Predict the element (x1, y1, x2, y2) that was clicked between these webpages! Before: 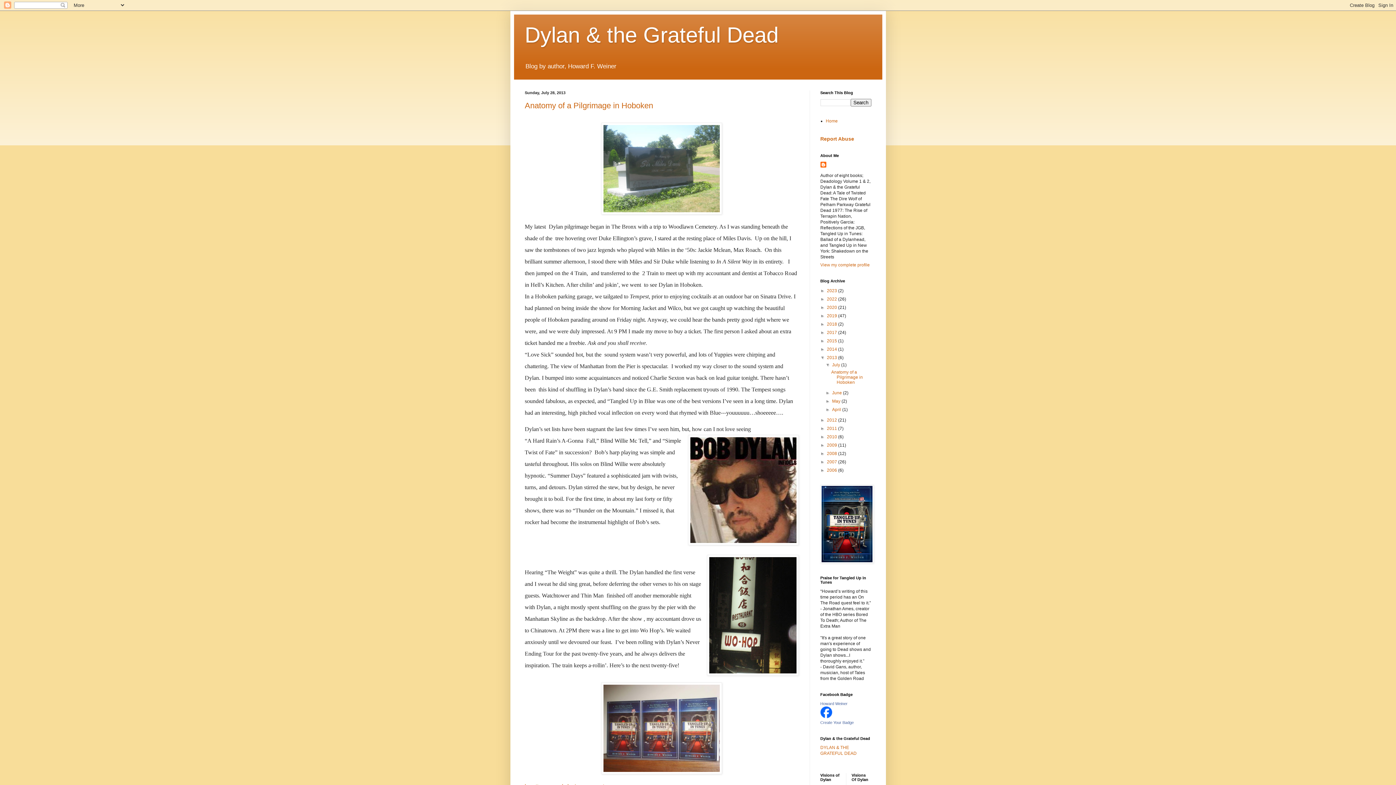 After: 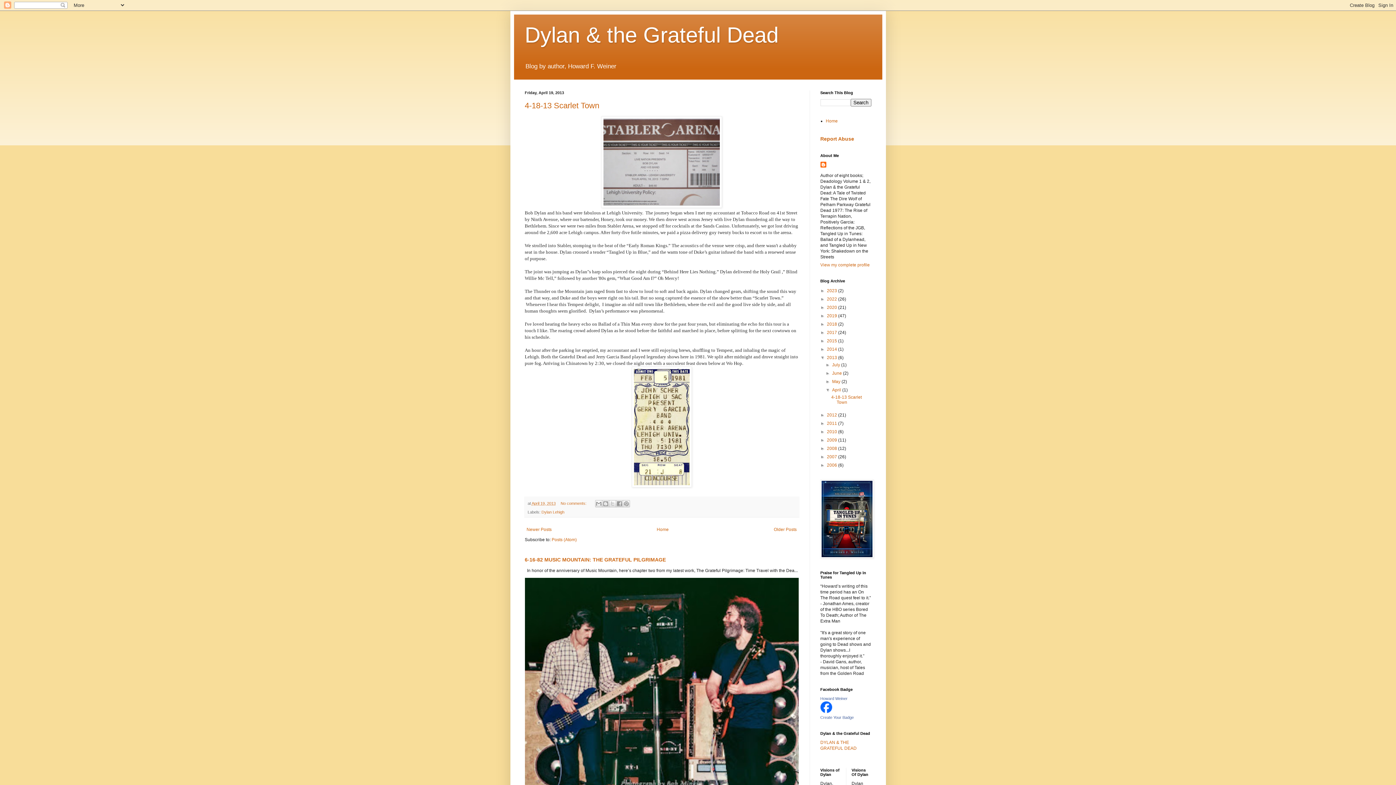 Action: label: April  bbox: (832, 407, 842, 412)